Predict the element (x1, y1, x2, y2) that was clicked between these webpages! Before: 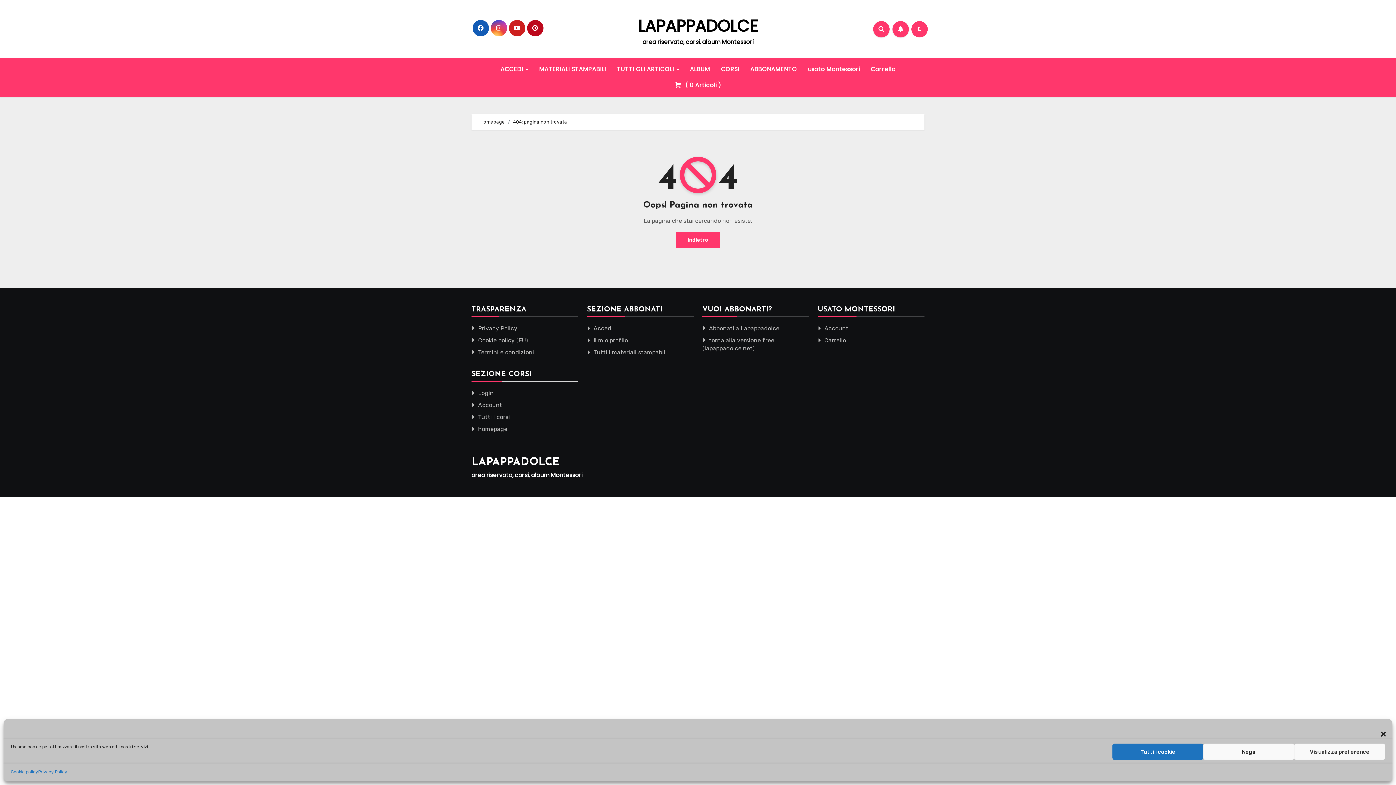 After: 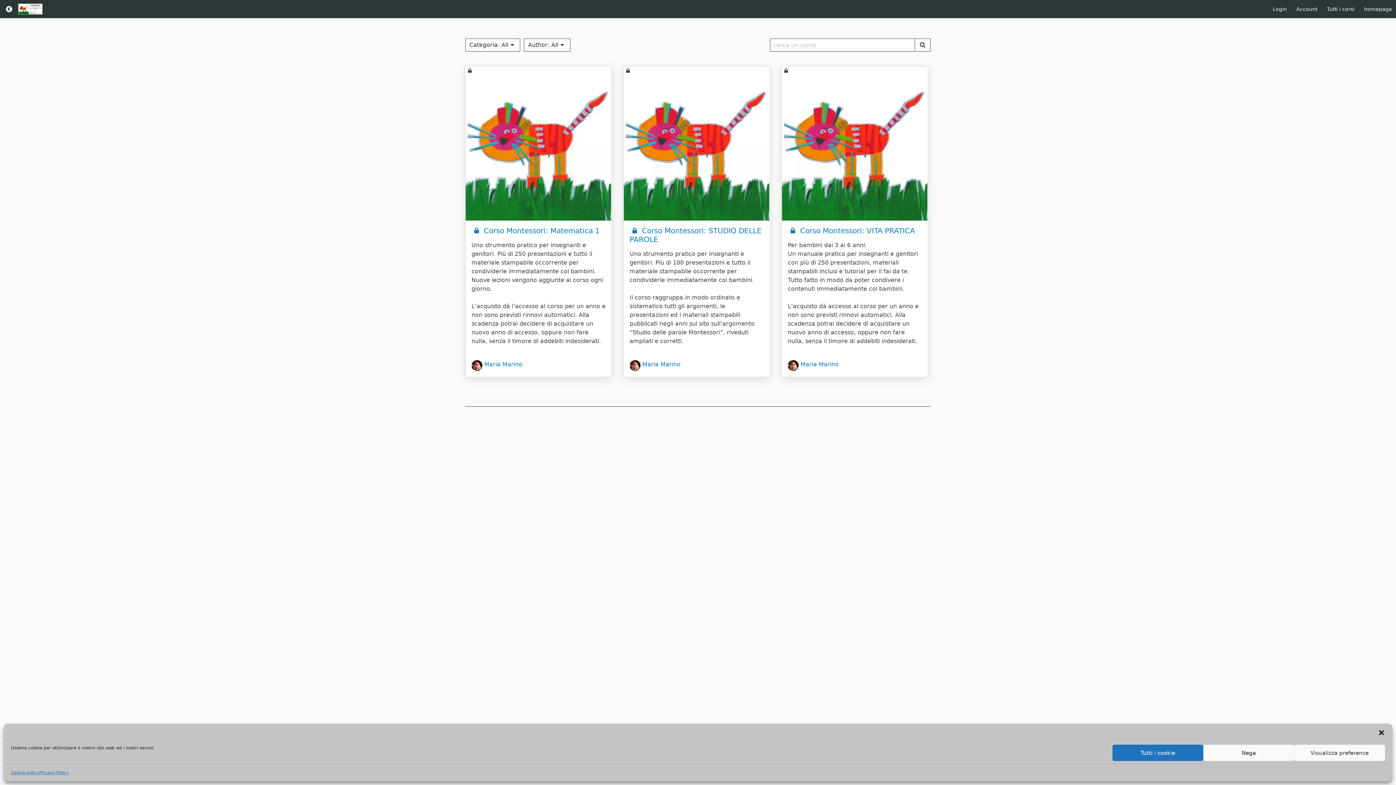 Action: bbox: (478, 413, 510, 420) label: Tutti i corsi